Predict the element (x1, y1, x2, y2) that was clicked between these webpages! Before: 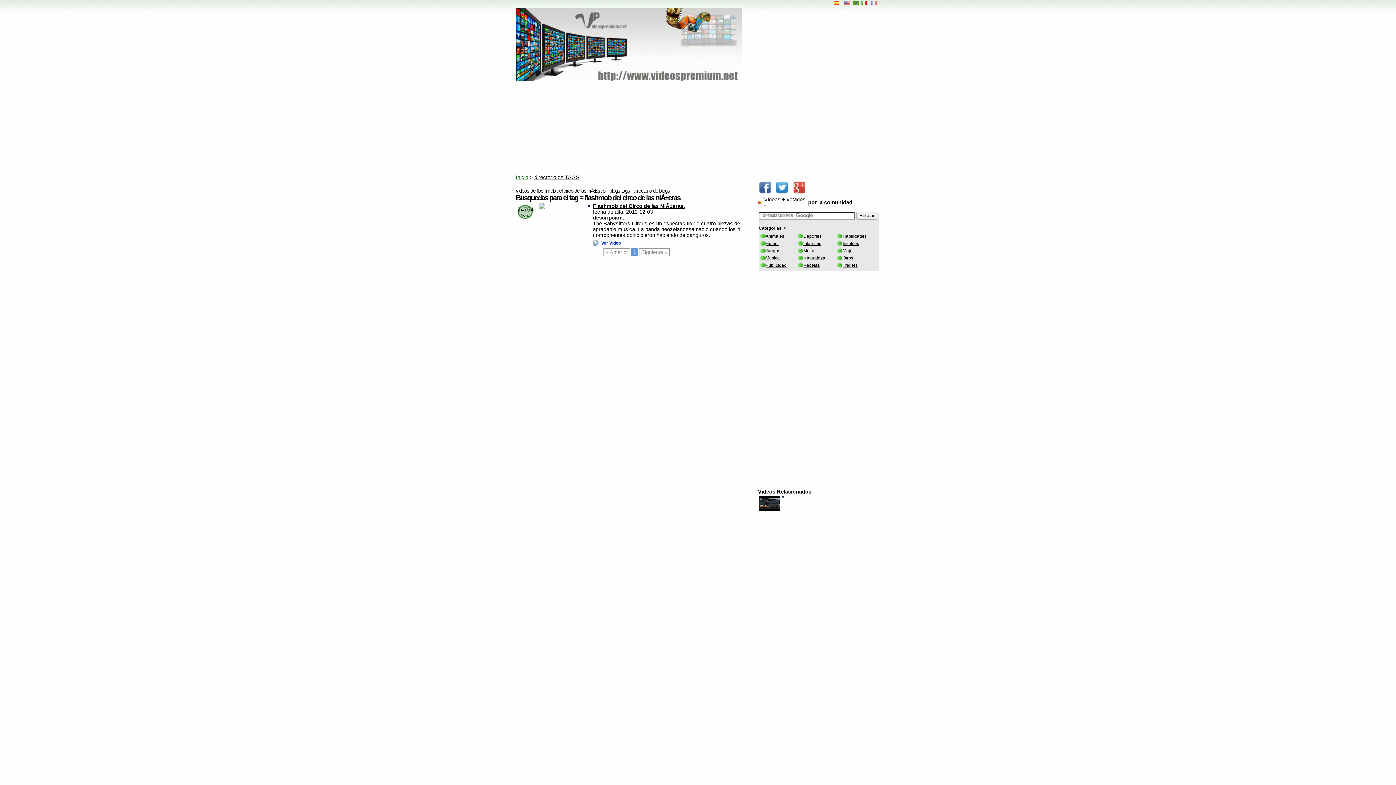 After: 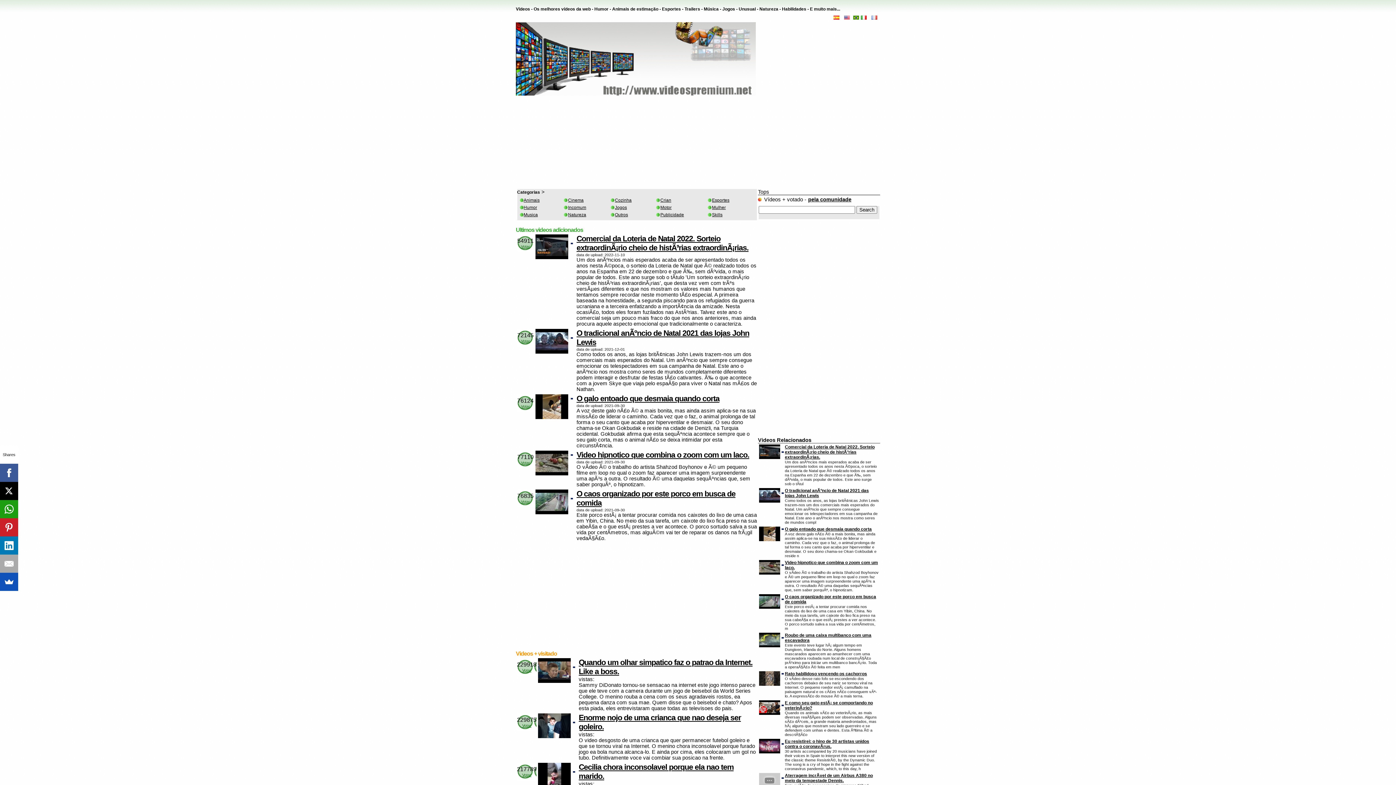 Action: bbox: (853, 0, 859, 6)